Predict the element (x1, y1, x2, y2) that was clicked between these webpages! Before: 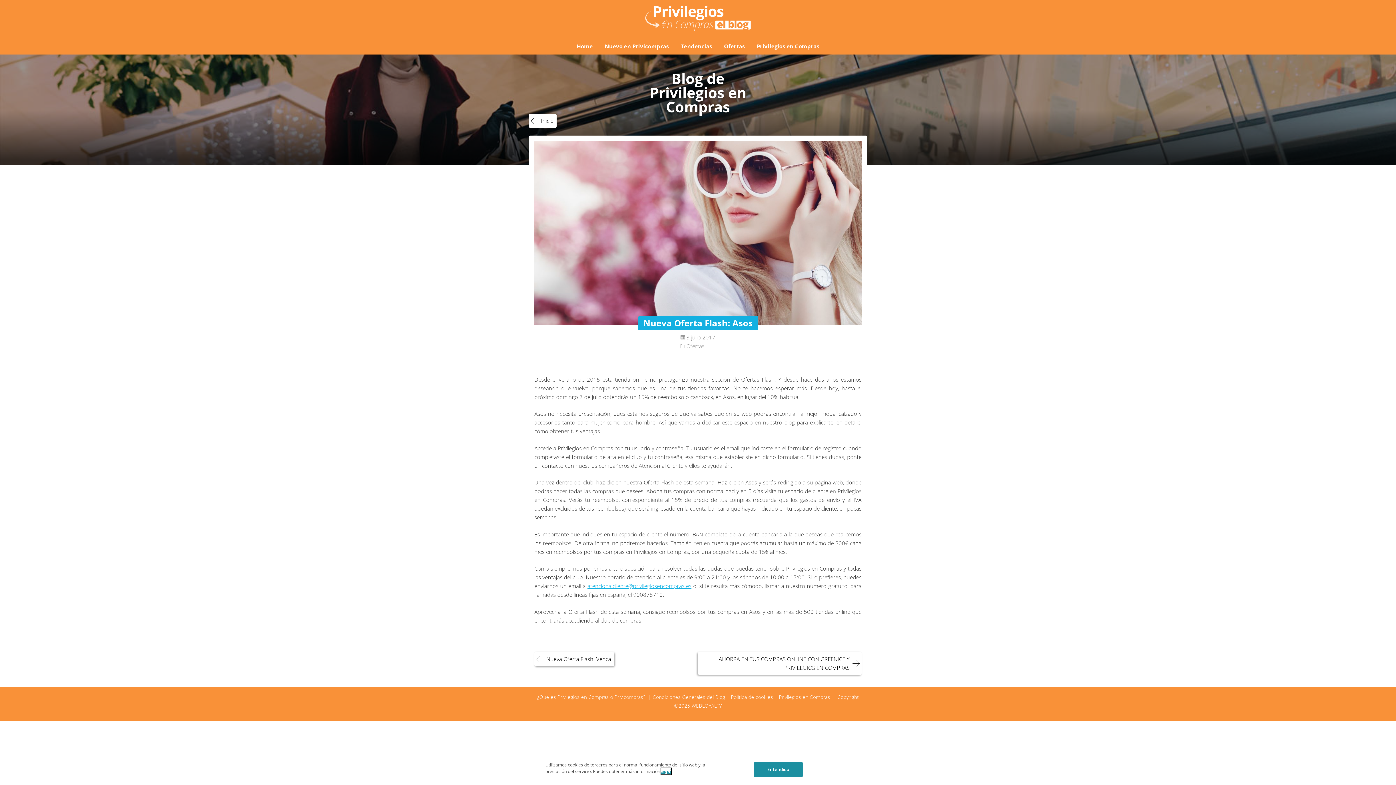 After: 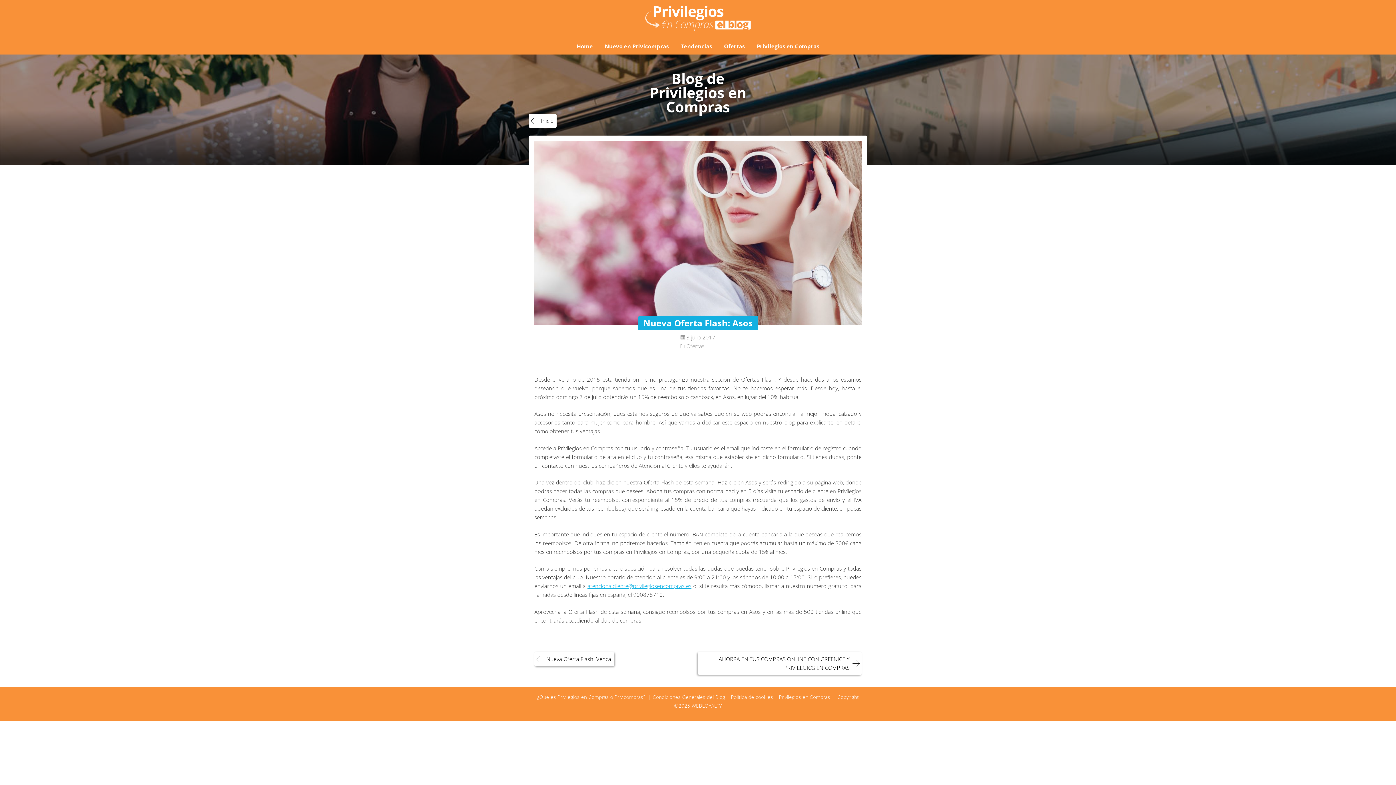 Action: label: Entendido bbox: (754, 762, 802, 777)